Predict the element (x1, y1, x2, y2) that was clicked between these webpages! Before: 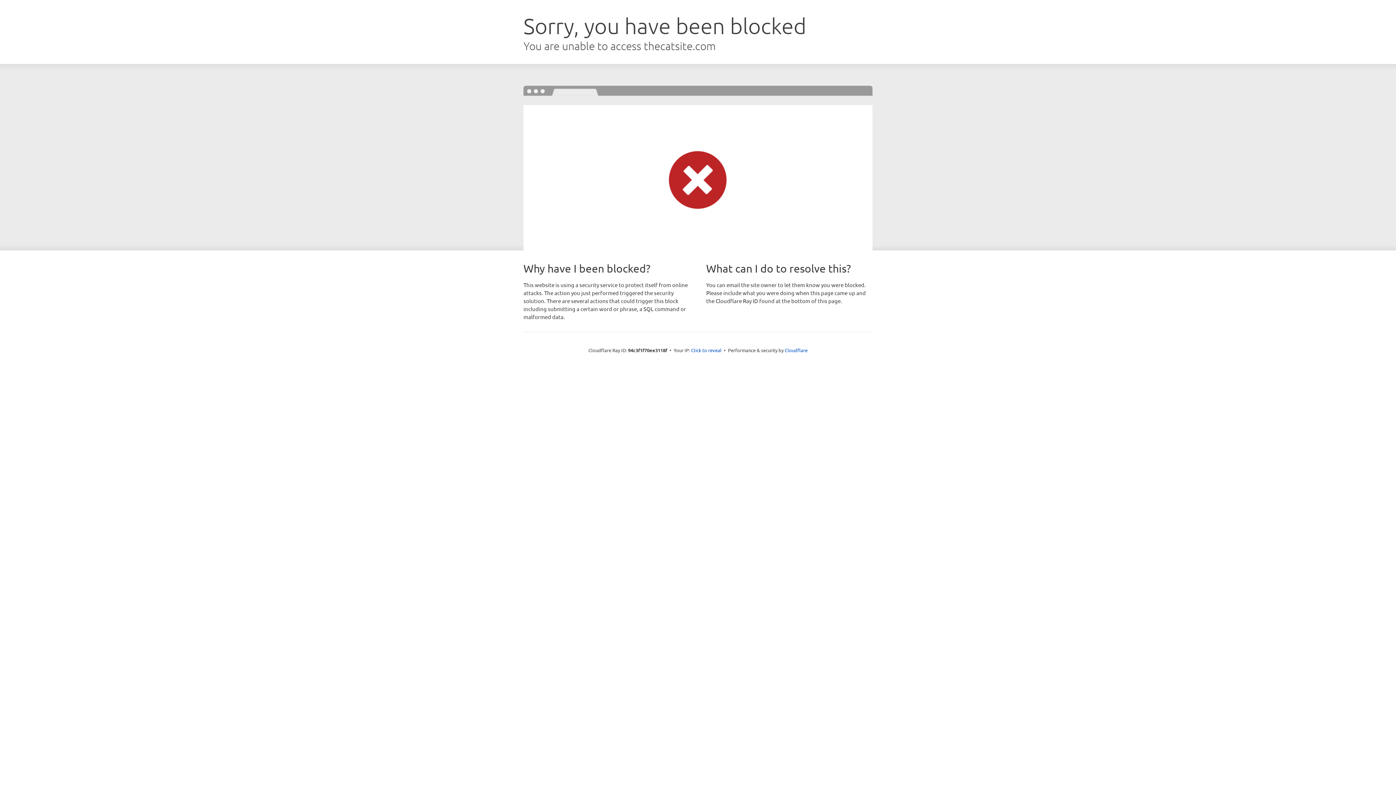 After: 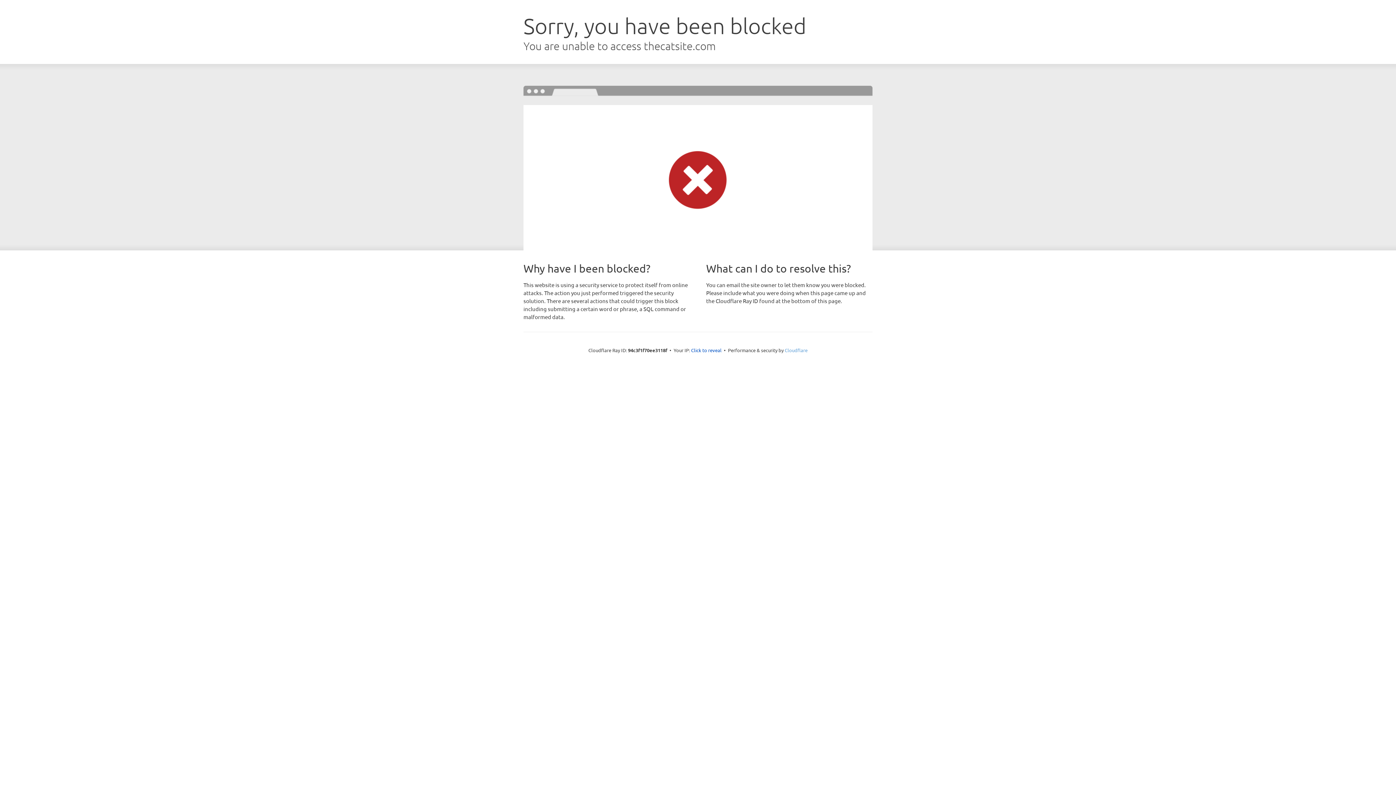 Action: label: Cloudflare bbox: (784, 347, 807, 353)